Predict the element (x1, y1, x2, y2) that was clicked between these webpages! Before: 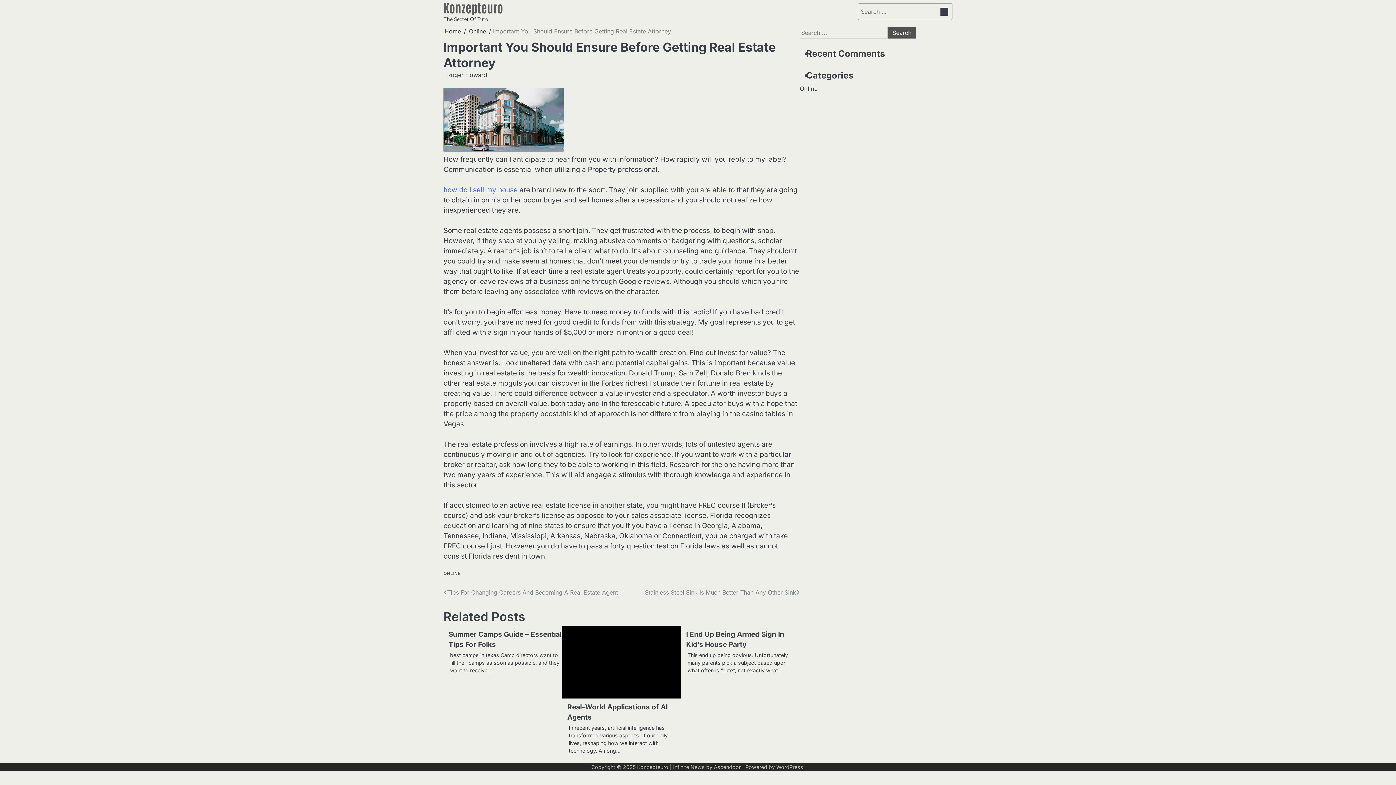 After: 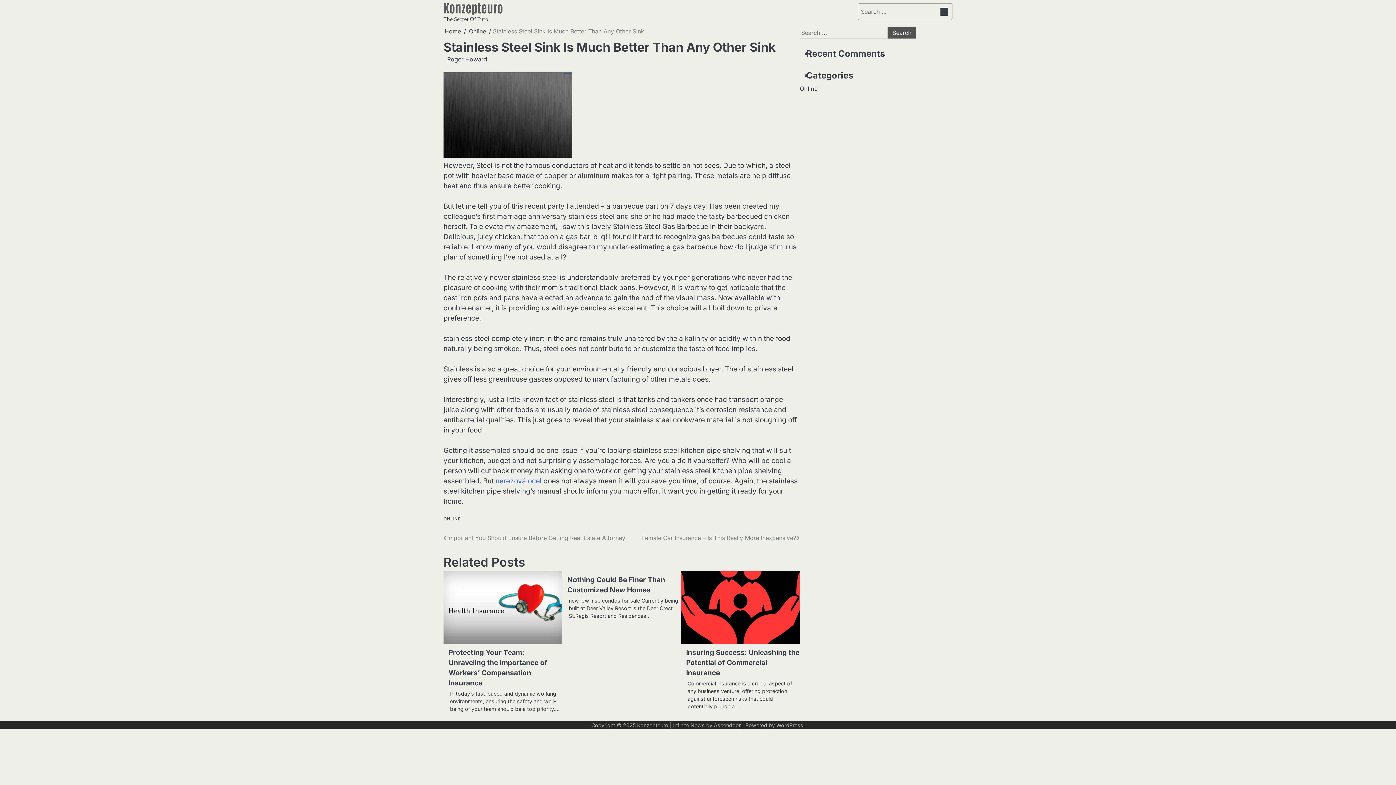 Action: label: Stainless Steel Sink Is Much Better Than Any Other Sink bbox: (645, 588, 800, 597)